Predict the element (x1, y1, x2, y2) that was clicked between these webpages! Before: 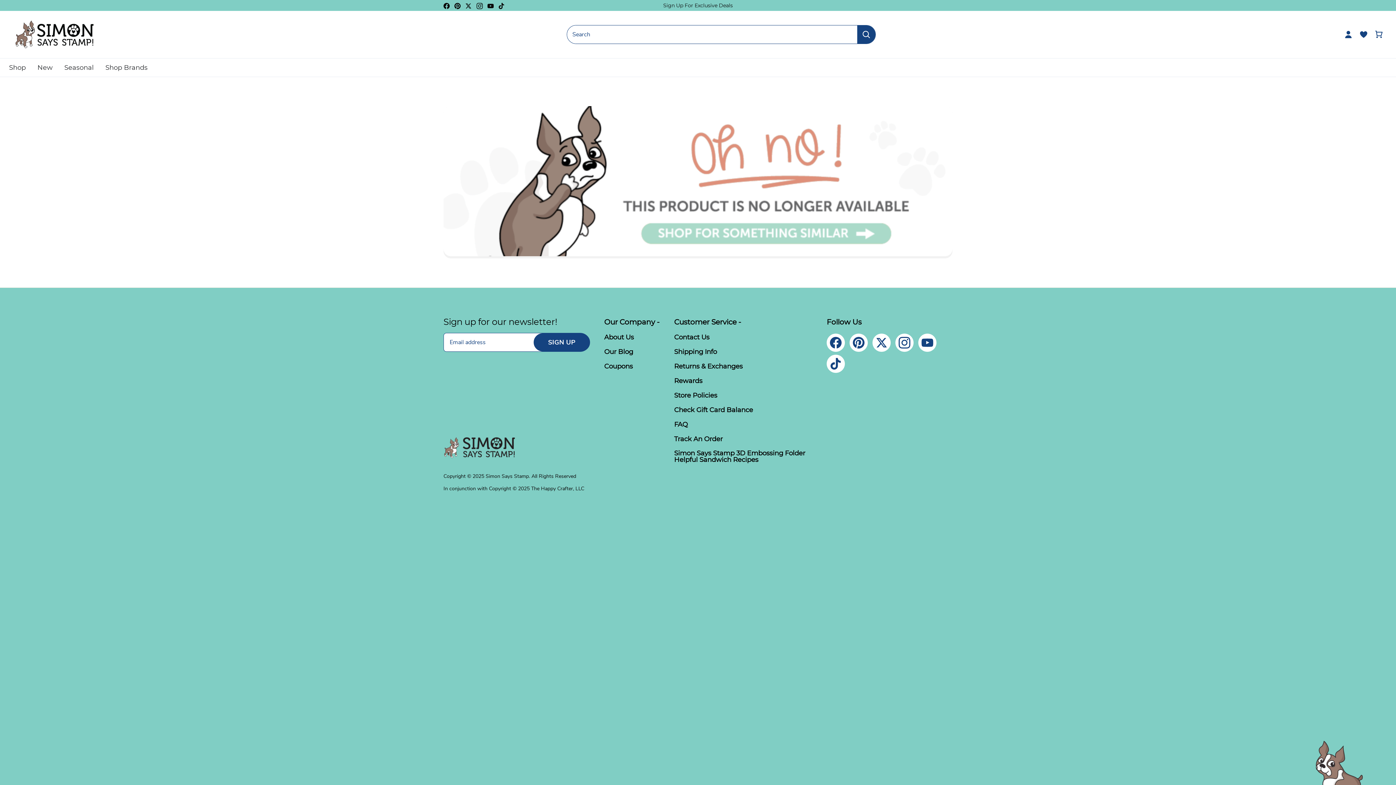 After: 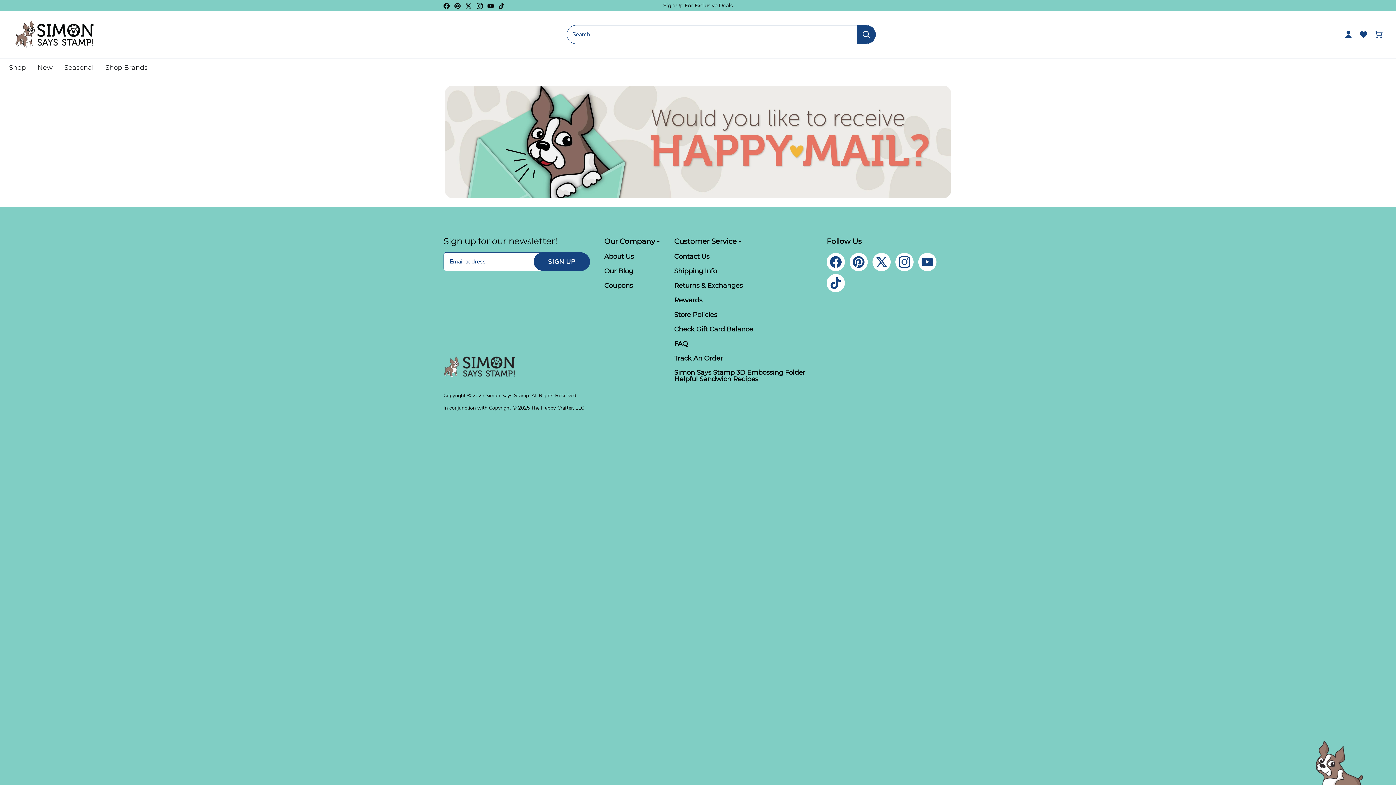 Action: label: Coupons bbox: (604, 363, 633, 370)